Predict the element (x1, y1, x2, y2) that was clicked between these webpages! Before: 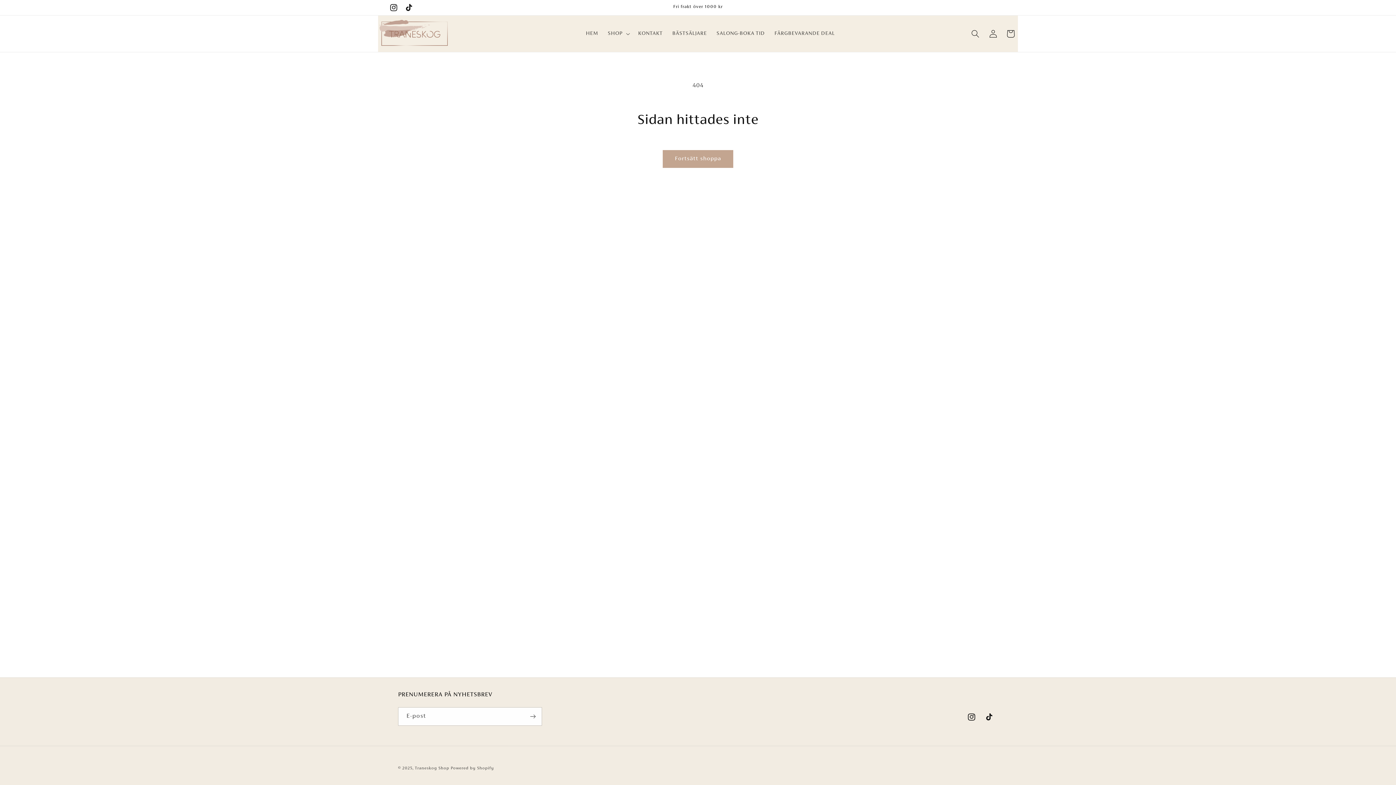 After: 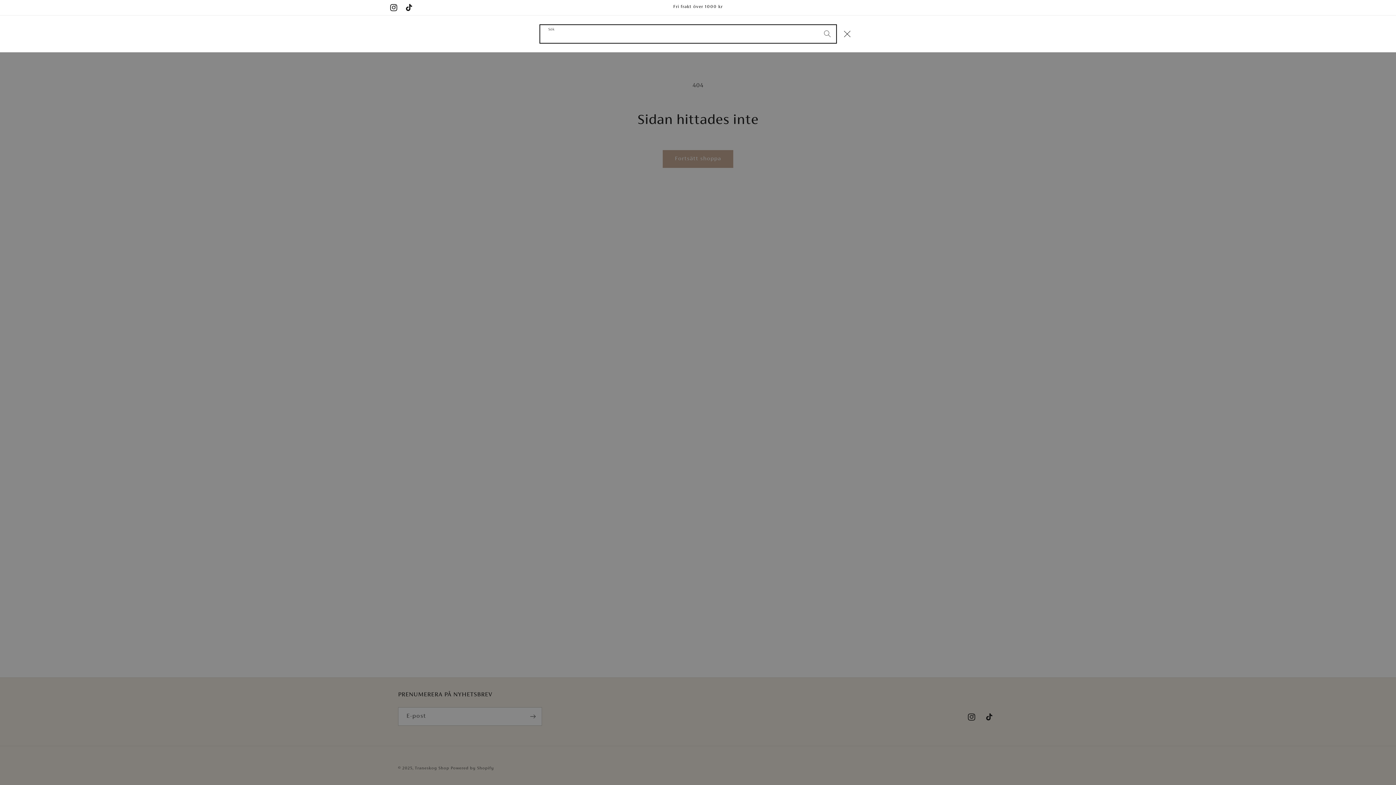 Action: bbox: (966, 24, 984, 42) label: Sök